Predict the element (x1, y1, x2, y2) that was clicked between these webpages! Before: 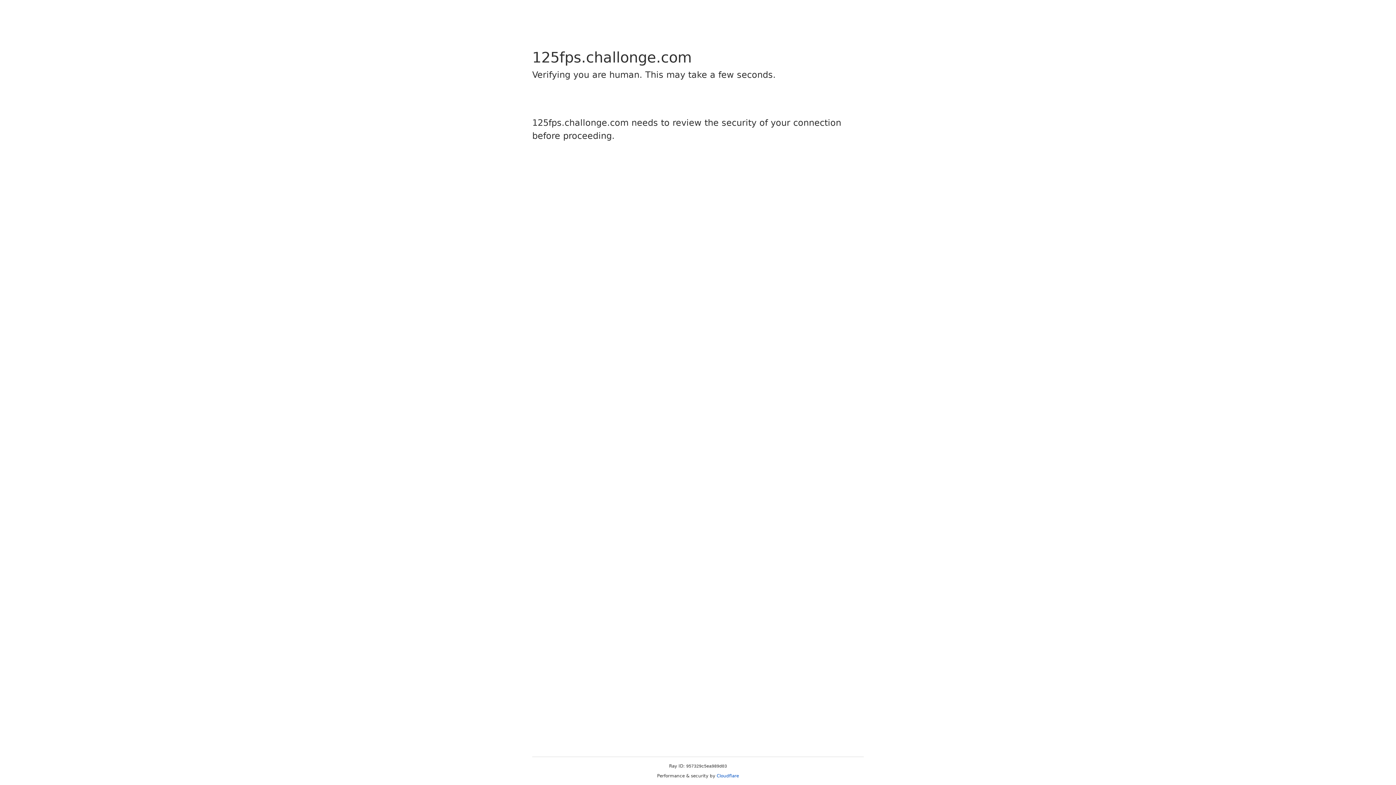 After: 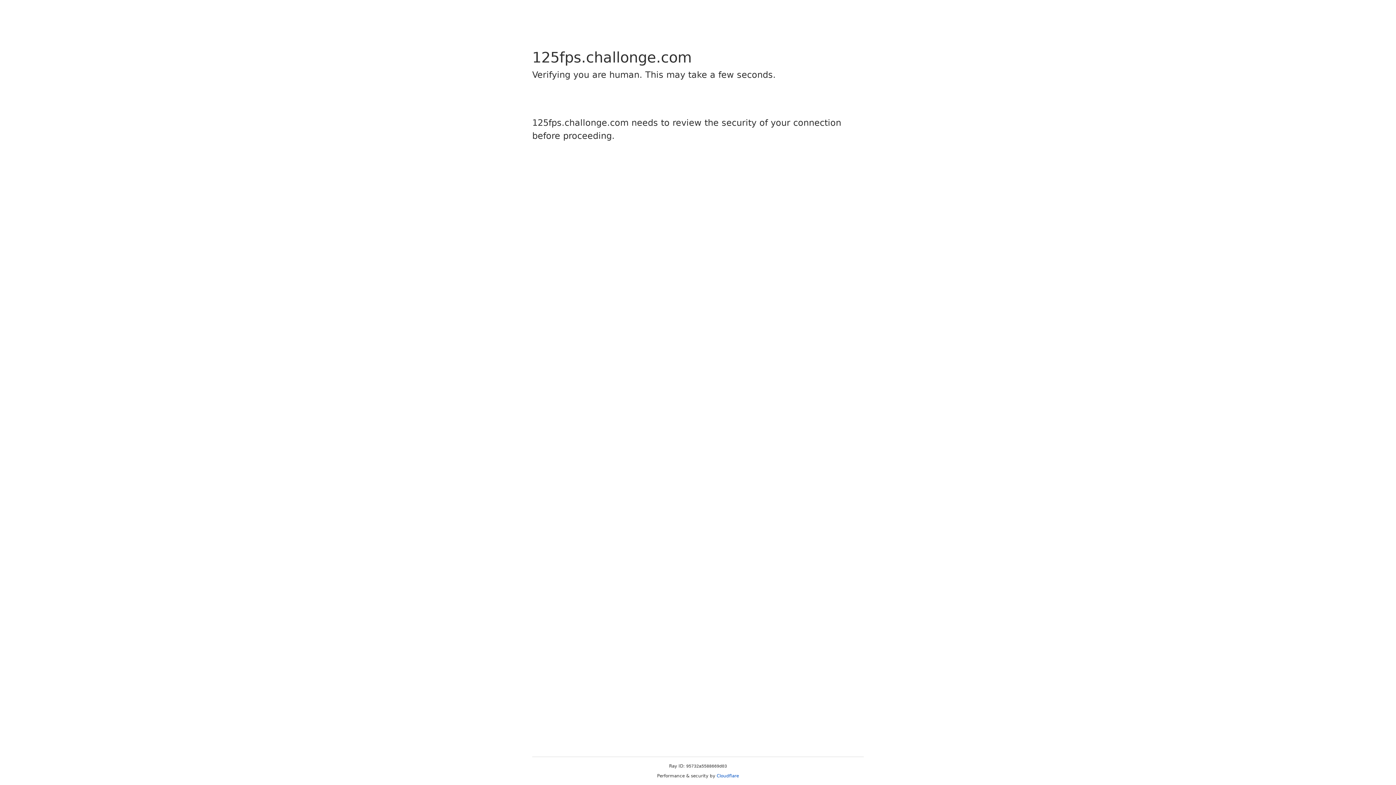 Action: label: Cloudflare bbox: (716, 773, 739, 778)